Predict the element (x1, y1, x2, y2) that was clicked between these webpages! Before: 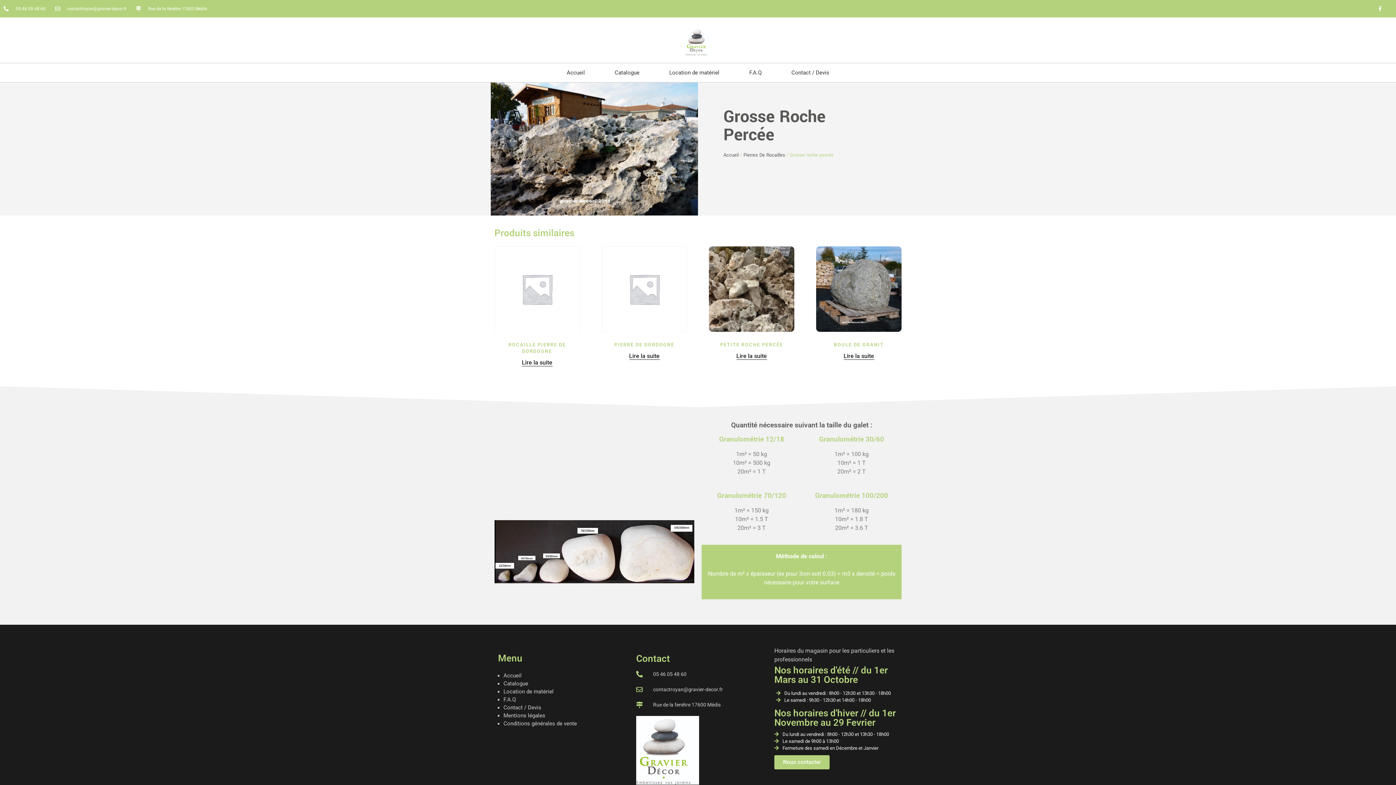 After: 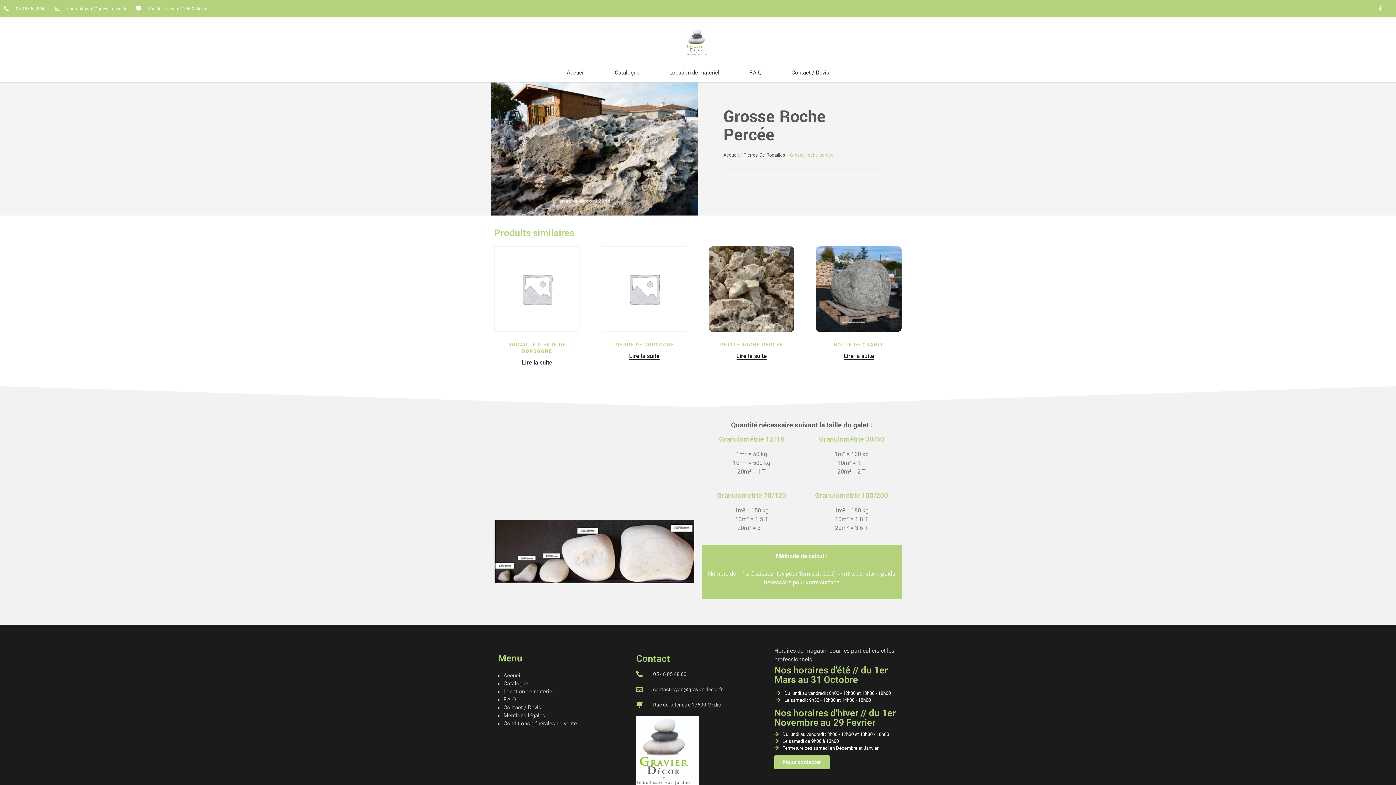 Action: bbox: (55, 5, 126, 12) label: contactroyan@gravier-decor.fr